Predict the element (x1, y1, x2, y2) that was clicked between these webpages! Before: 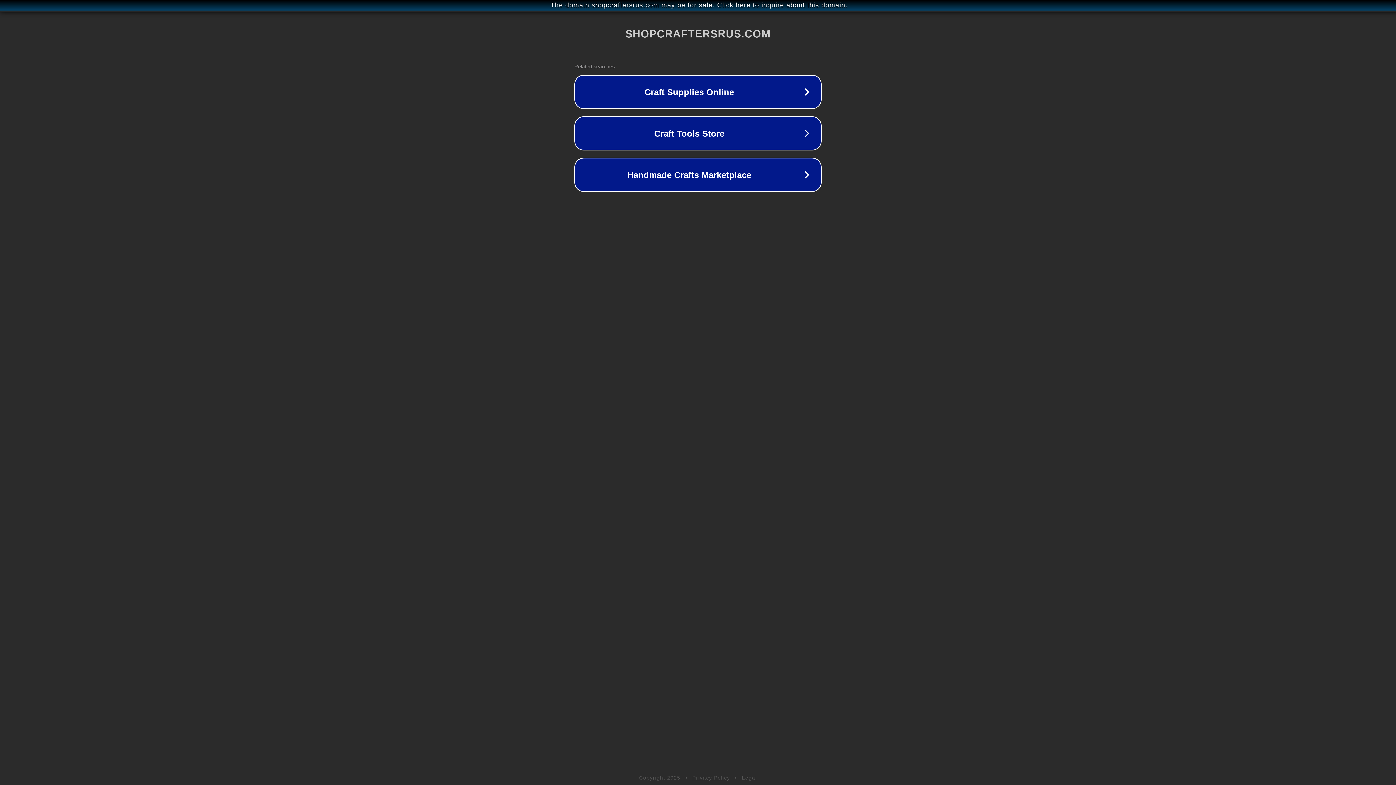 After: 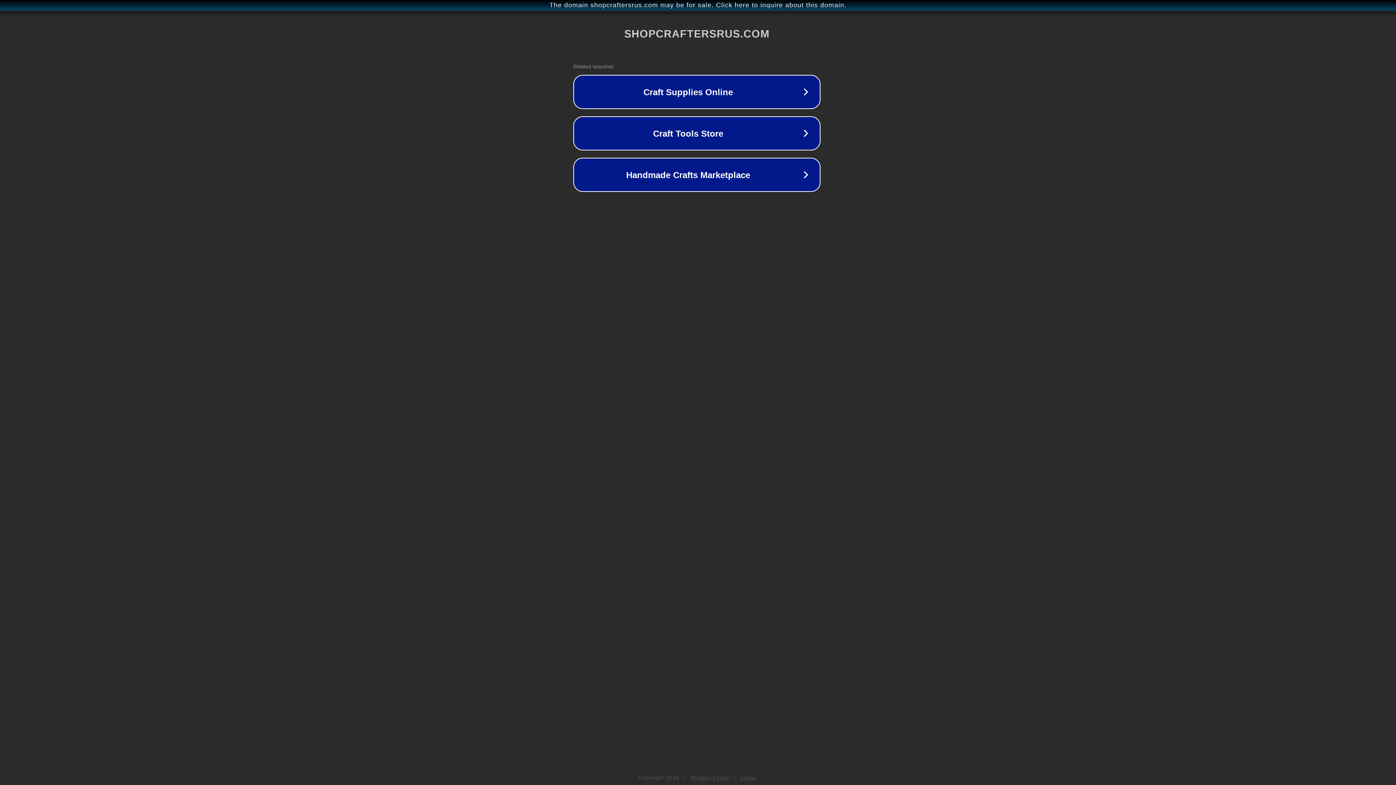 Action: label: The domain shopcraftersrus.com may be for sale. Click here to inquire about this domain. bbox: (1, 1, 1397, 9)